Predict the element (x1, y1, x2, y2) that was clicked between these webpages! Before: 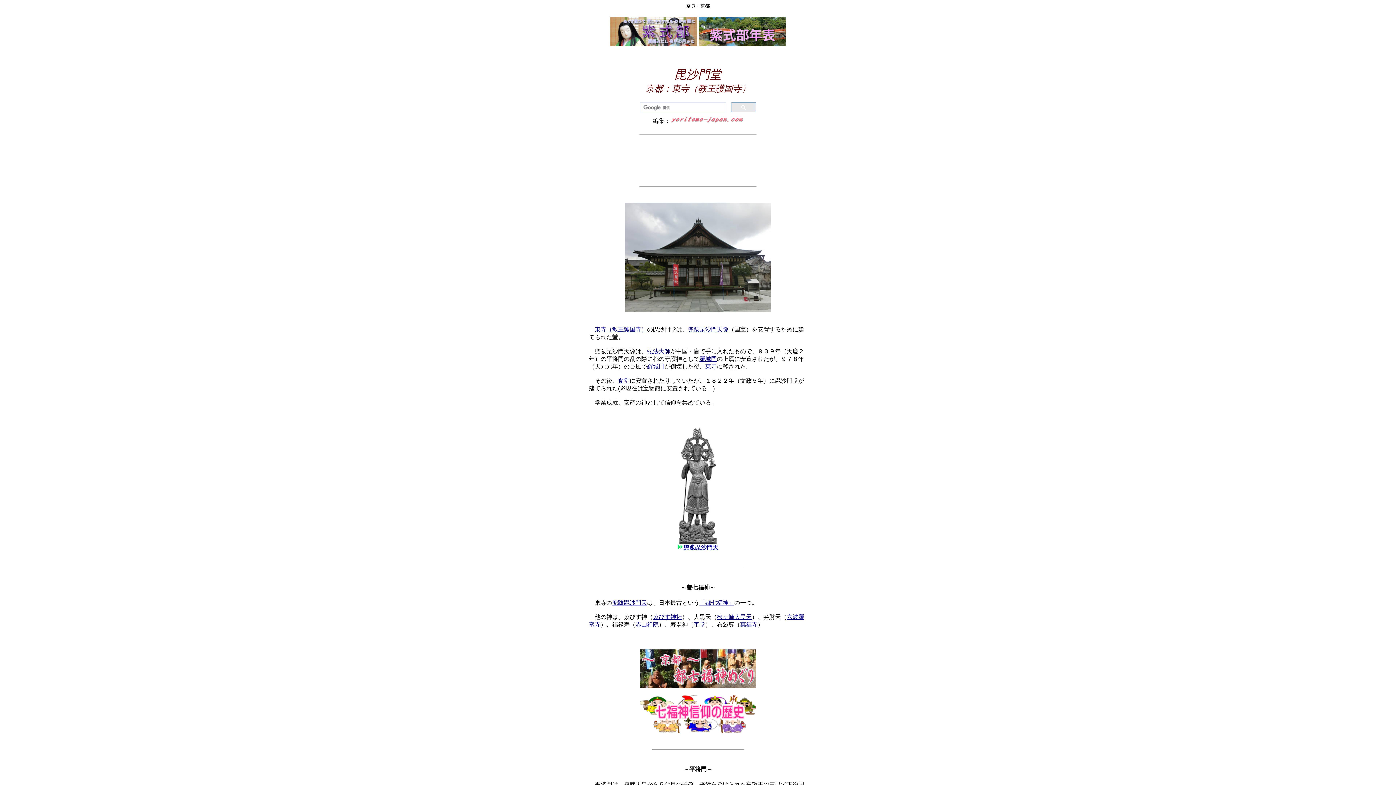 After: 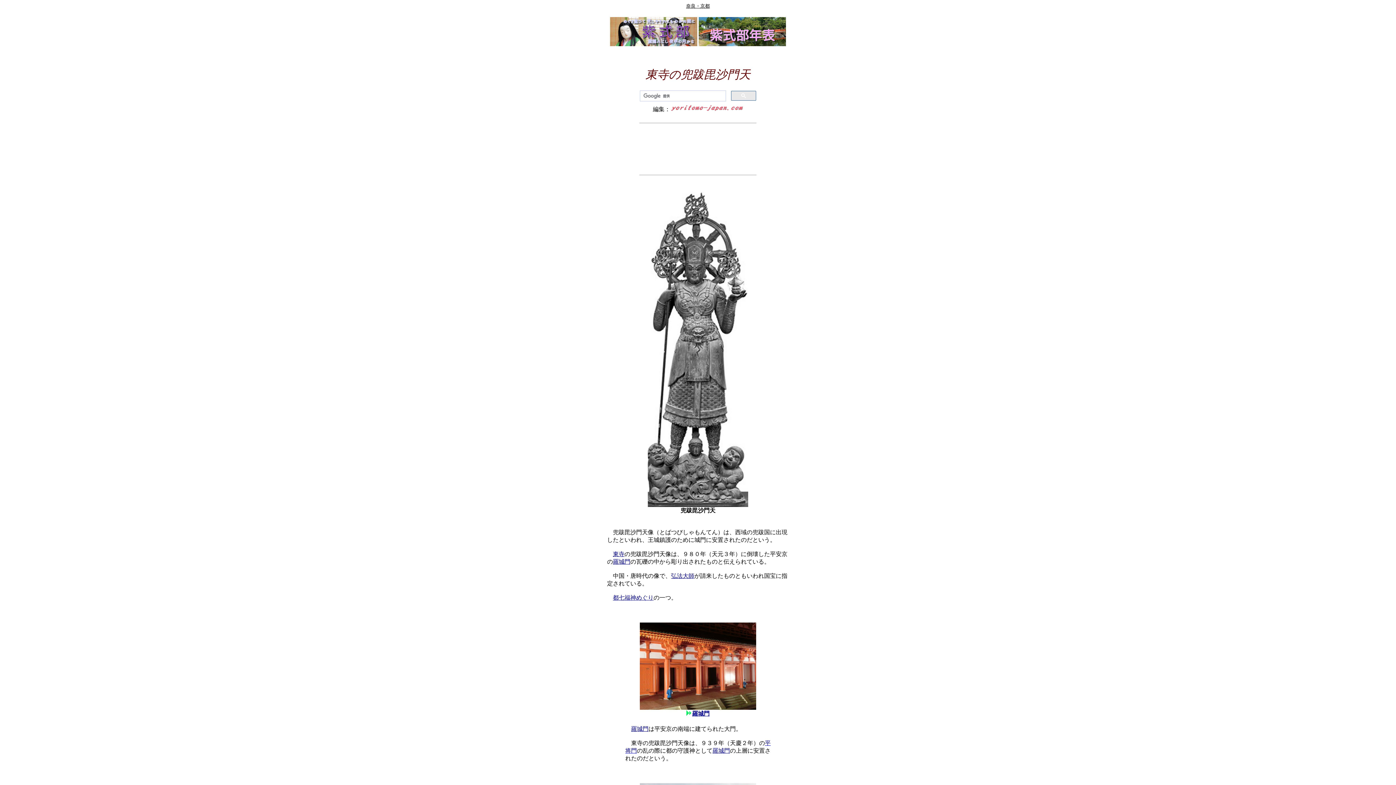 Action: bbox: (612, 600, 647, 606) label: 兜跋毘沙門天